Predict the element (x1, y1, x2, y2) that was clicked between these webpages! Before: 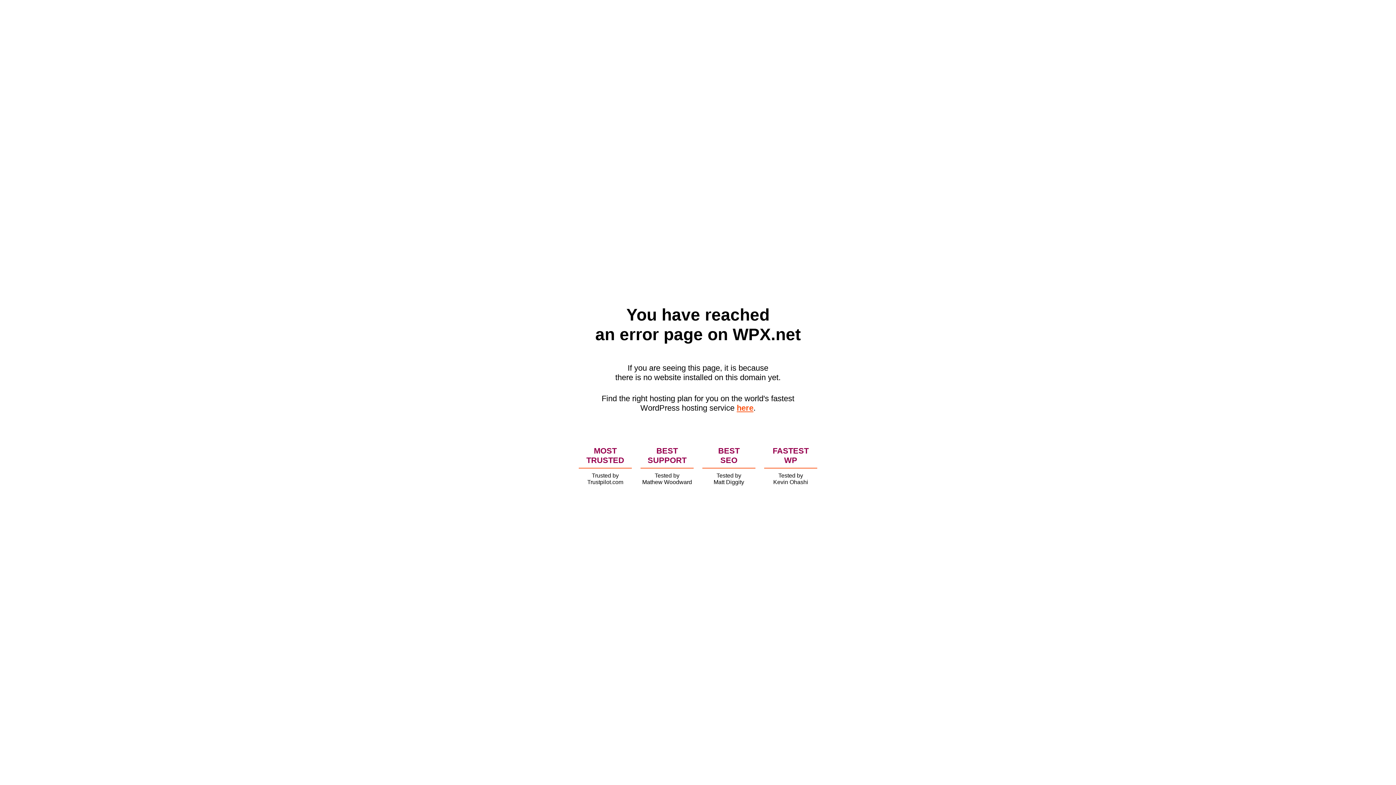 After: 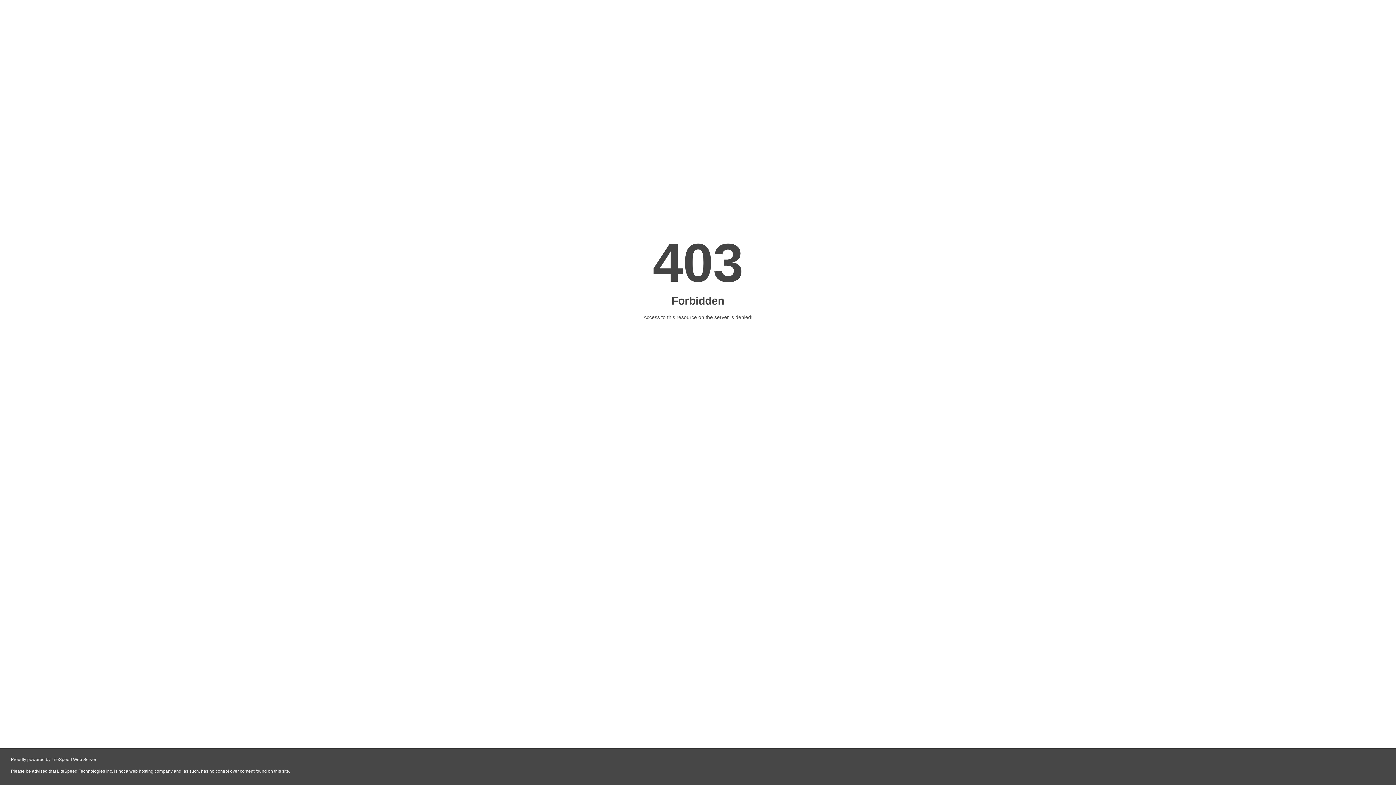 Action: label: here bbox: (736, 403, 753, 412)